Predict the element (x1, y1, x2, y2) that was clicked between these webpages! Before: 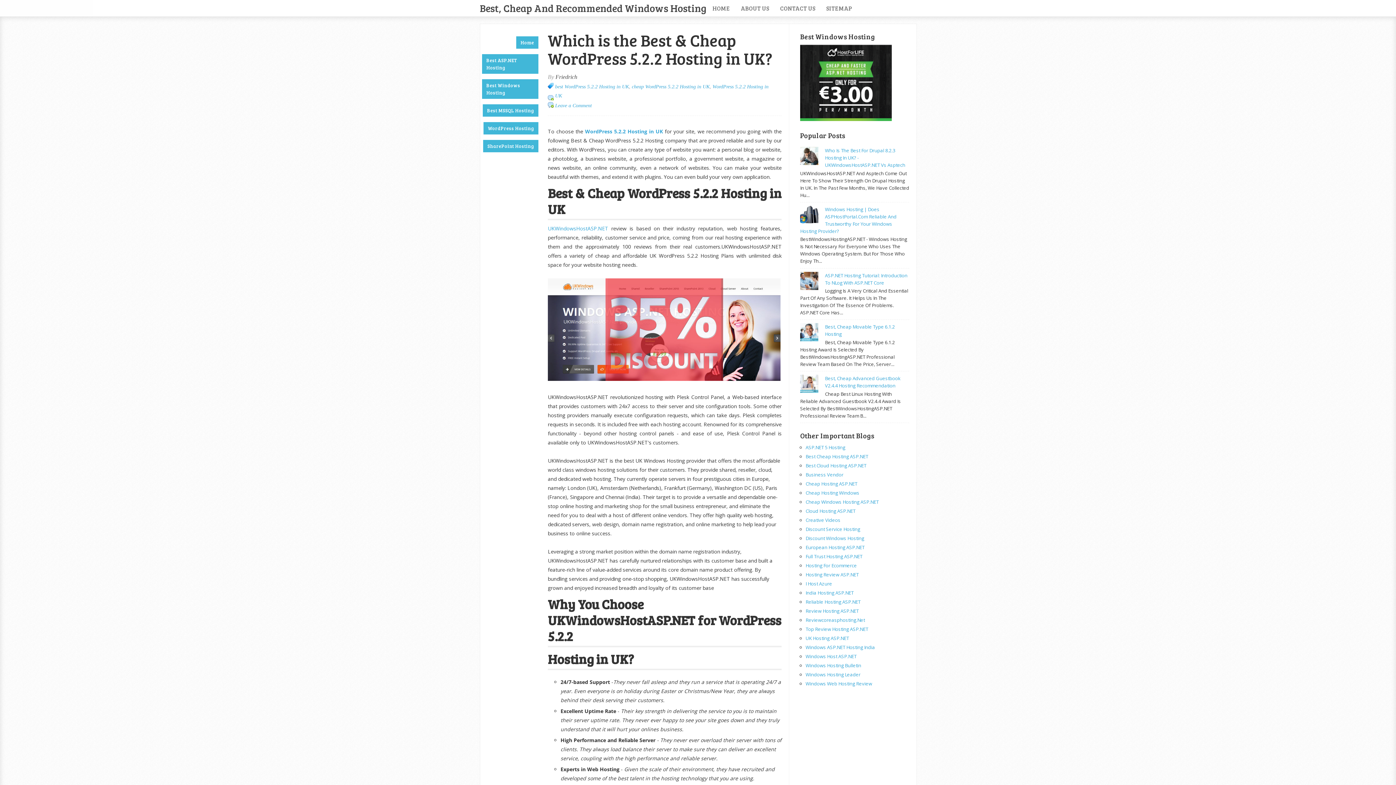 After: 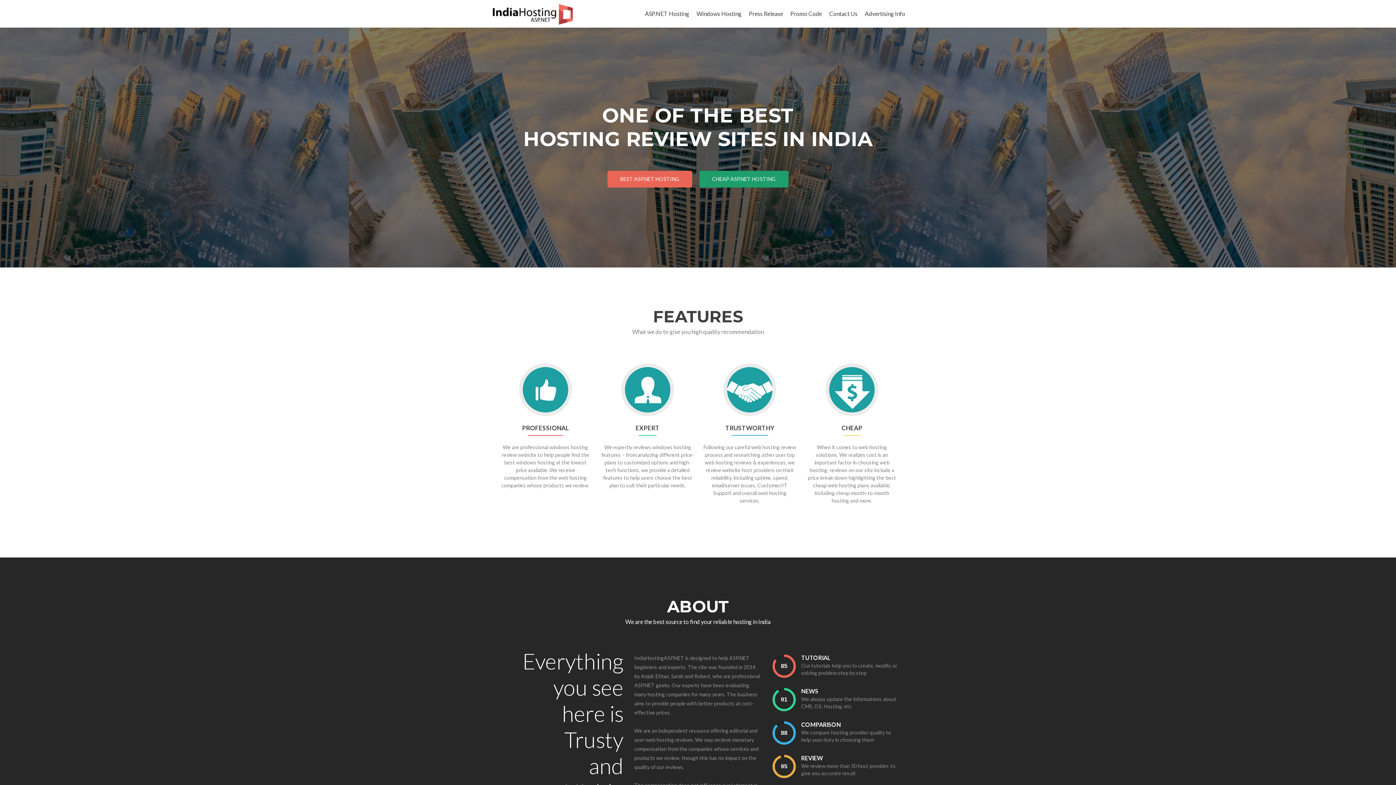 Action: bbox: (805, 589, 853, 596) label: India Hosting ASP.NET